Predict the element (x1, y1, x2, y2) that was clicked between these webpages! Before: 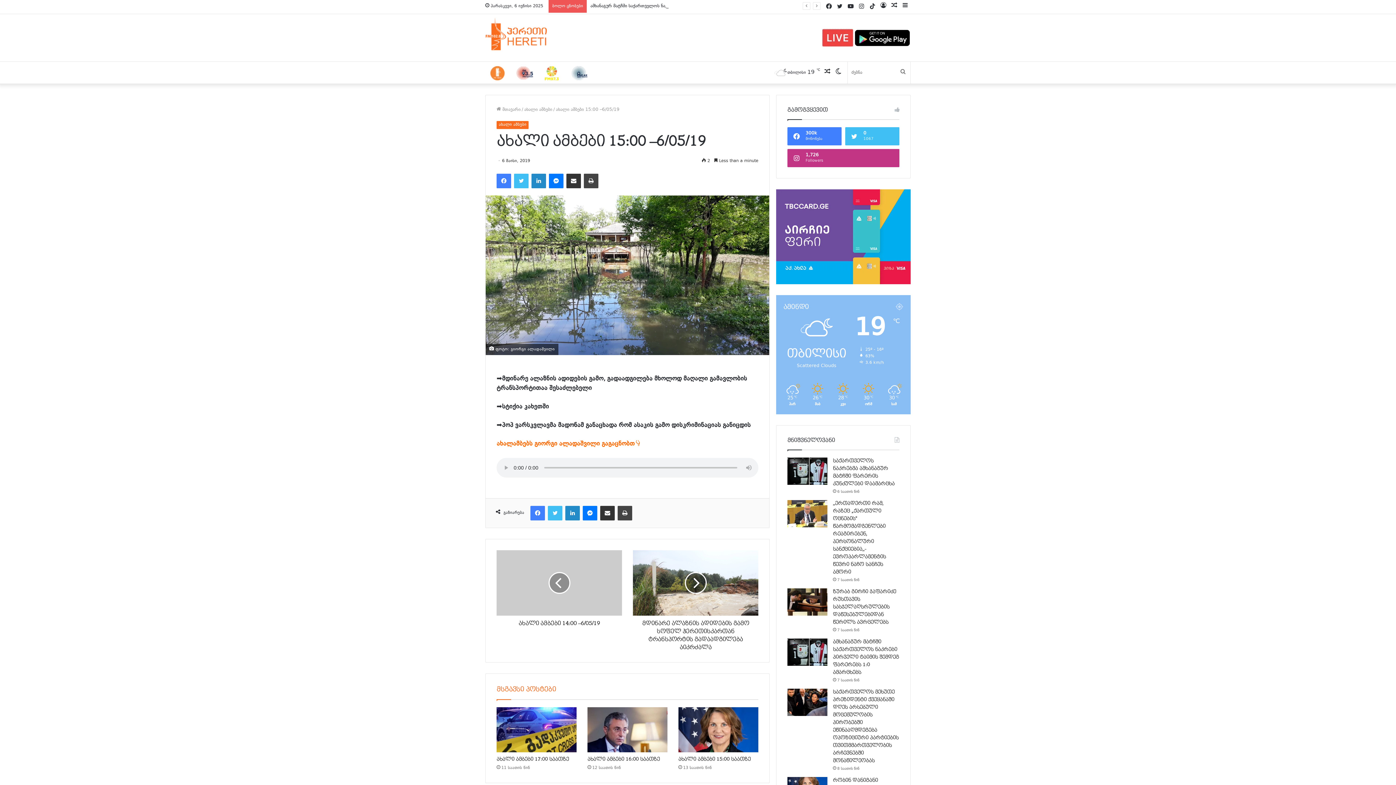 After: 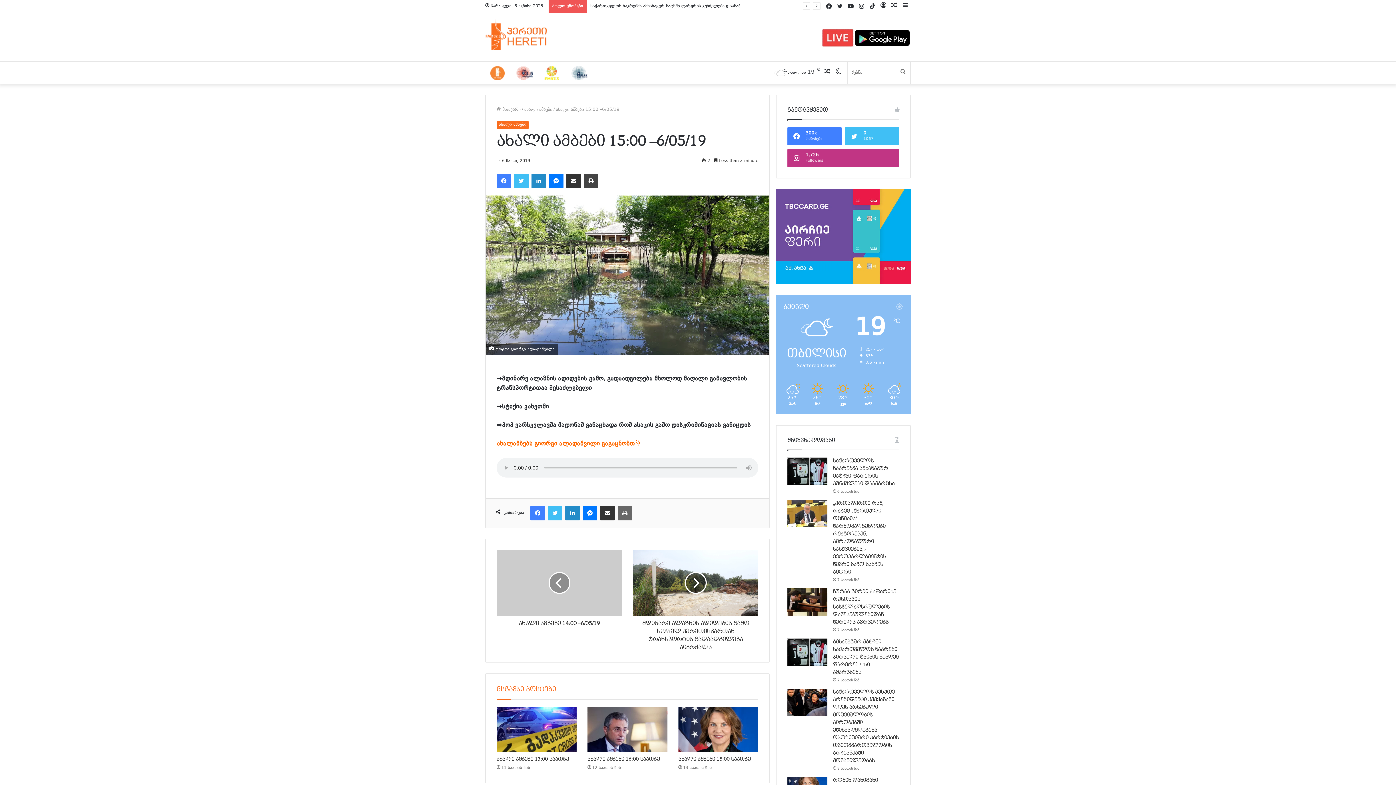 Action: bbox: (617, 506, 632, 520) label: ამობეჭვდა